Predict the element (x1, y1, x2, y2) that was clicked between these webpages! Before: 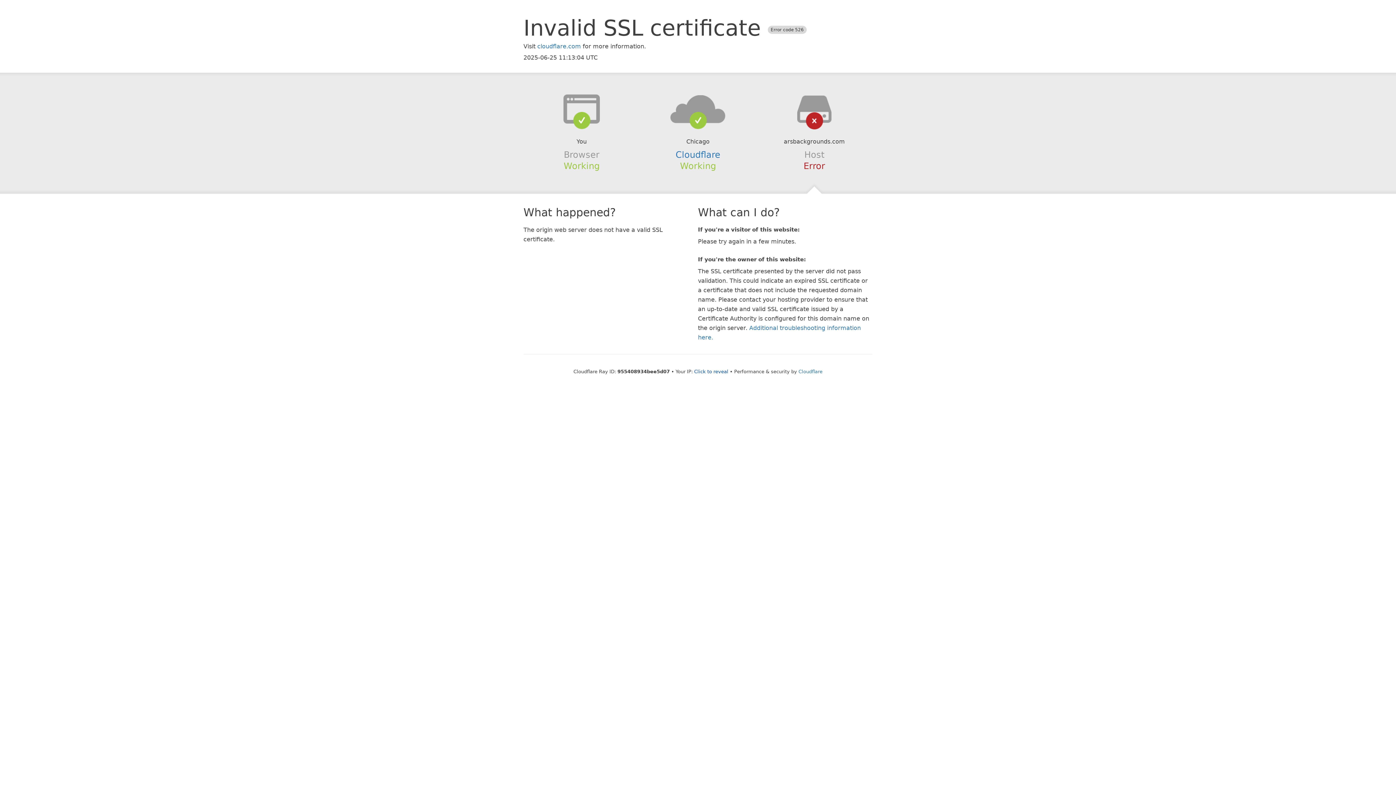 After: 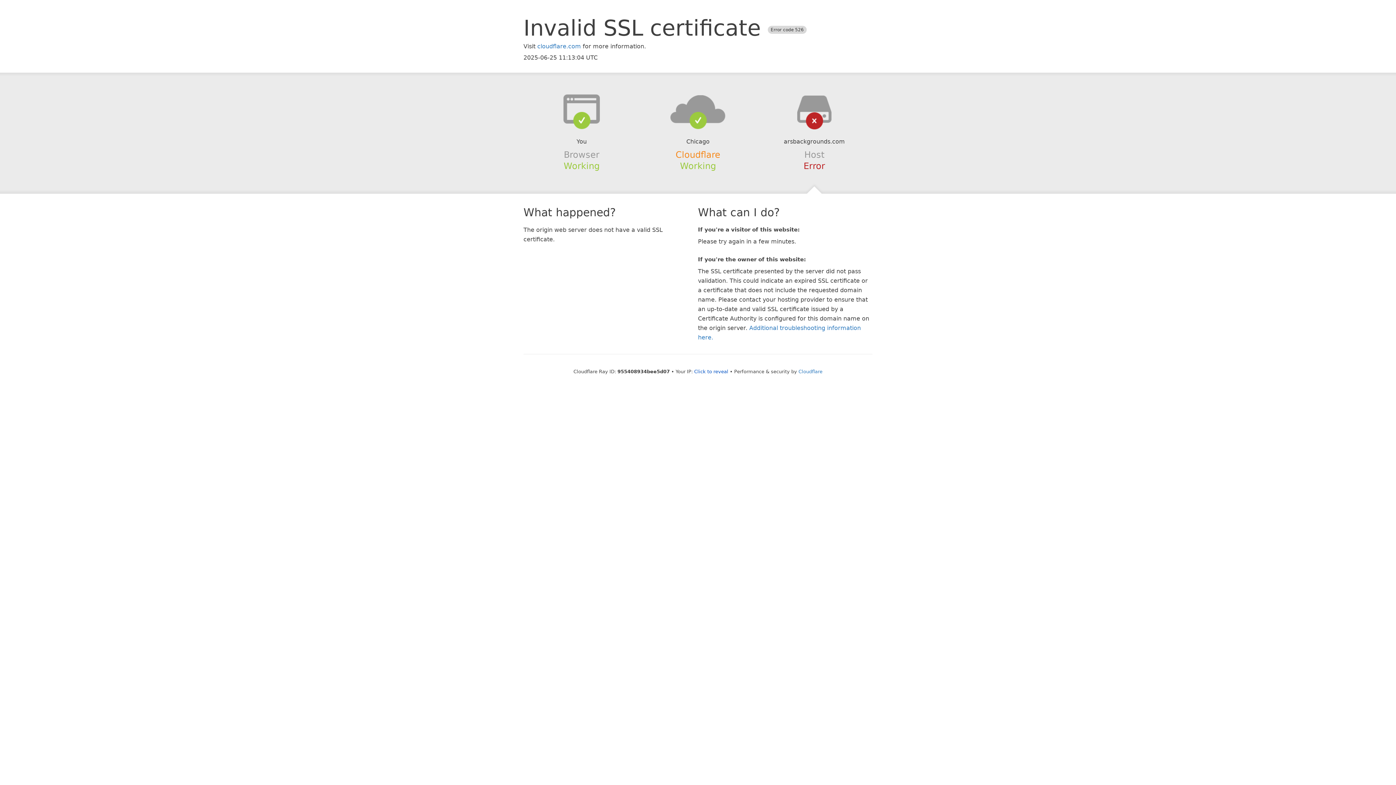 Action: bbox: (675, 149, 720, 159) label: Cloudflare